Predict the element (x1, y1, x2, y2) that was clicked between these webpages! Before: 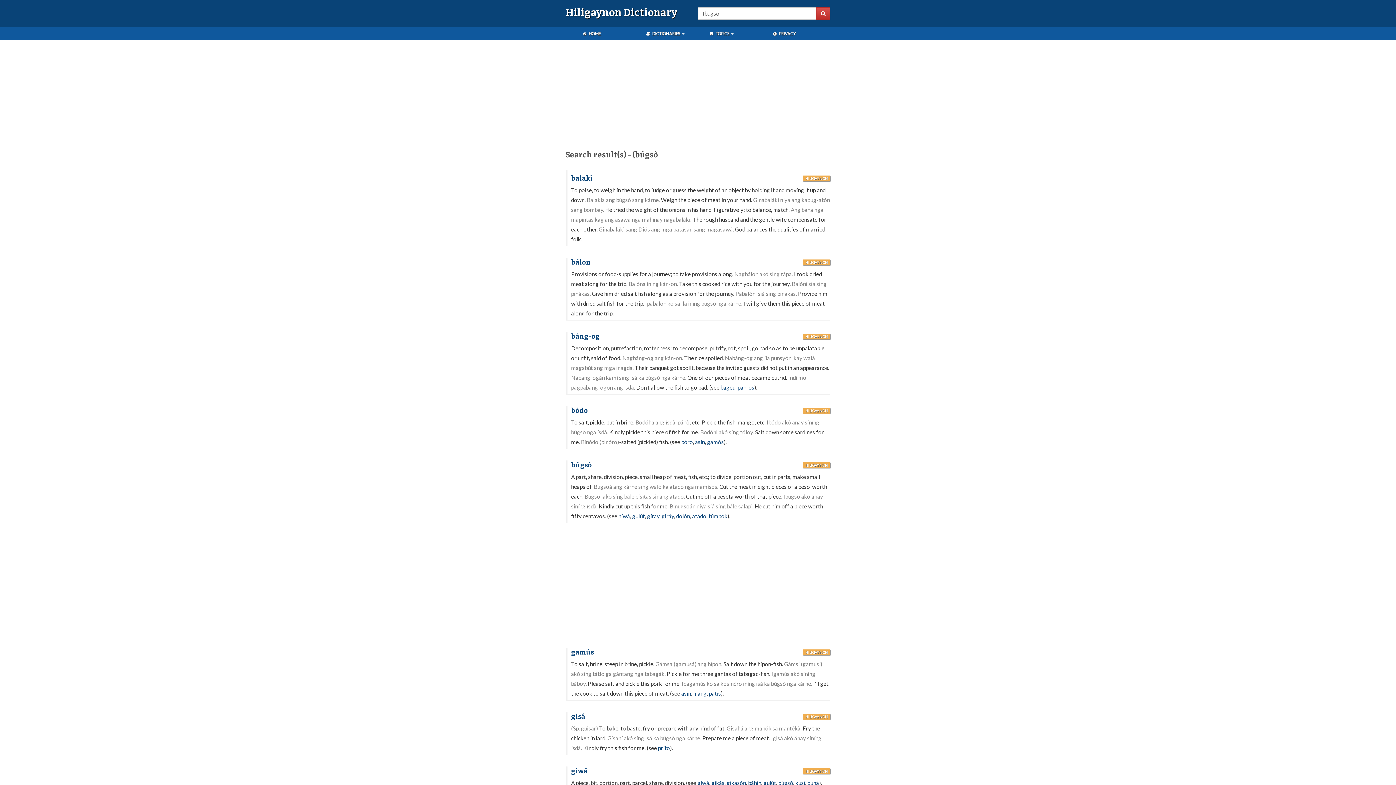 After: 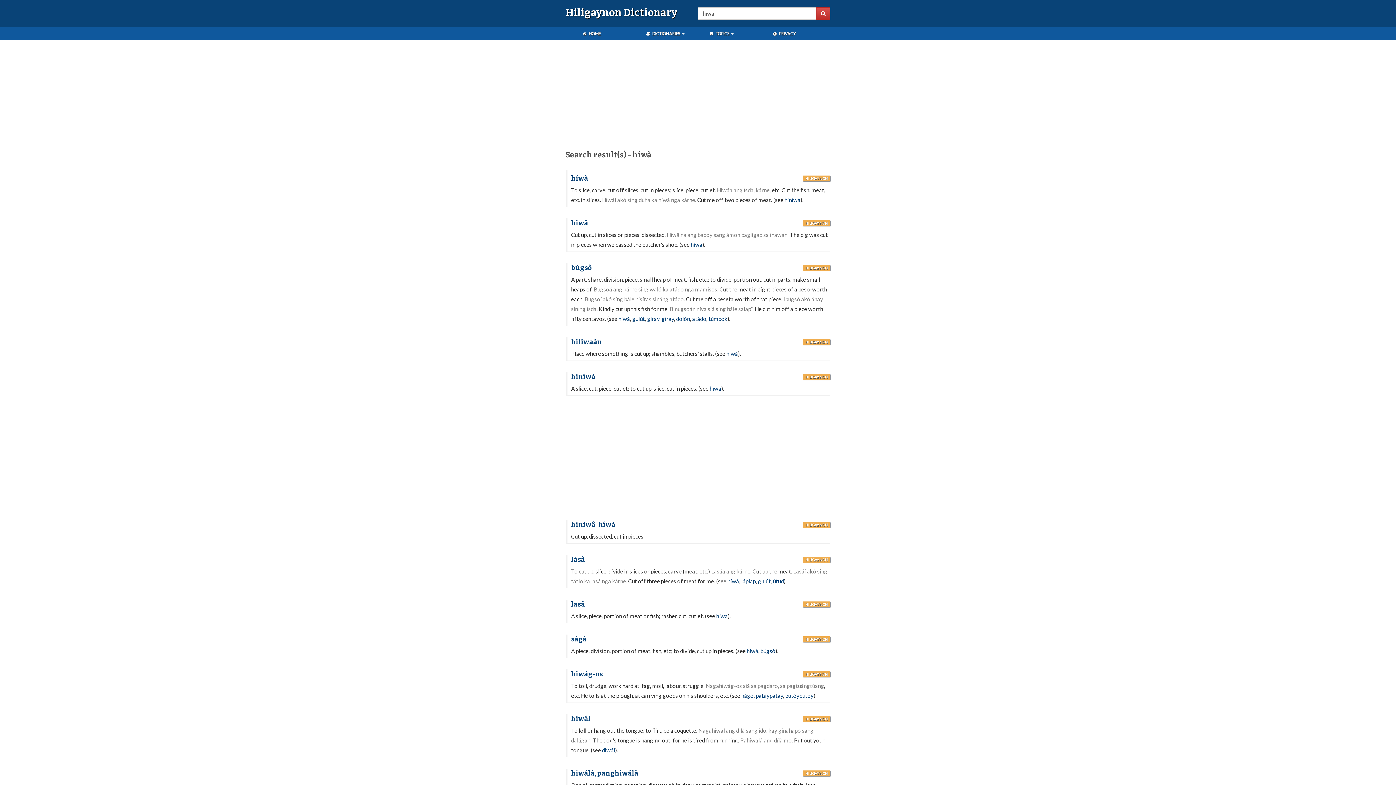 Action: label: híwà bbox: (618, 513, 630, 520)